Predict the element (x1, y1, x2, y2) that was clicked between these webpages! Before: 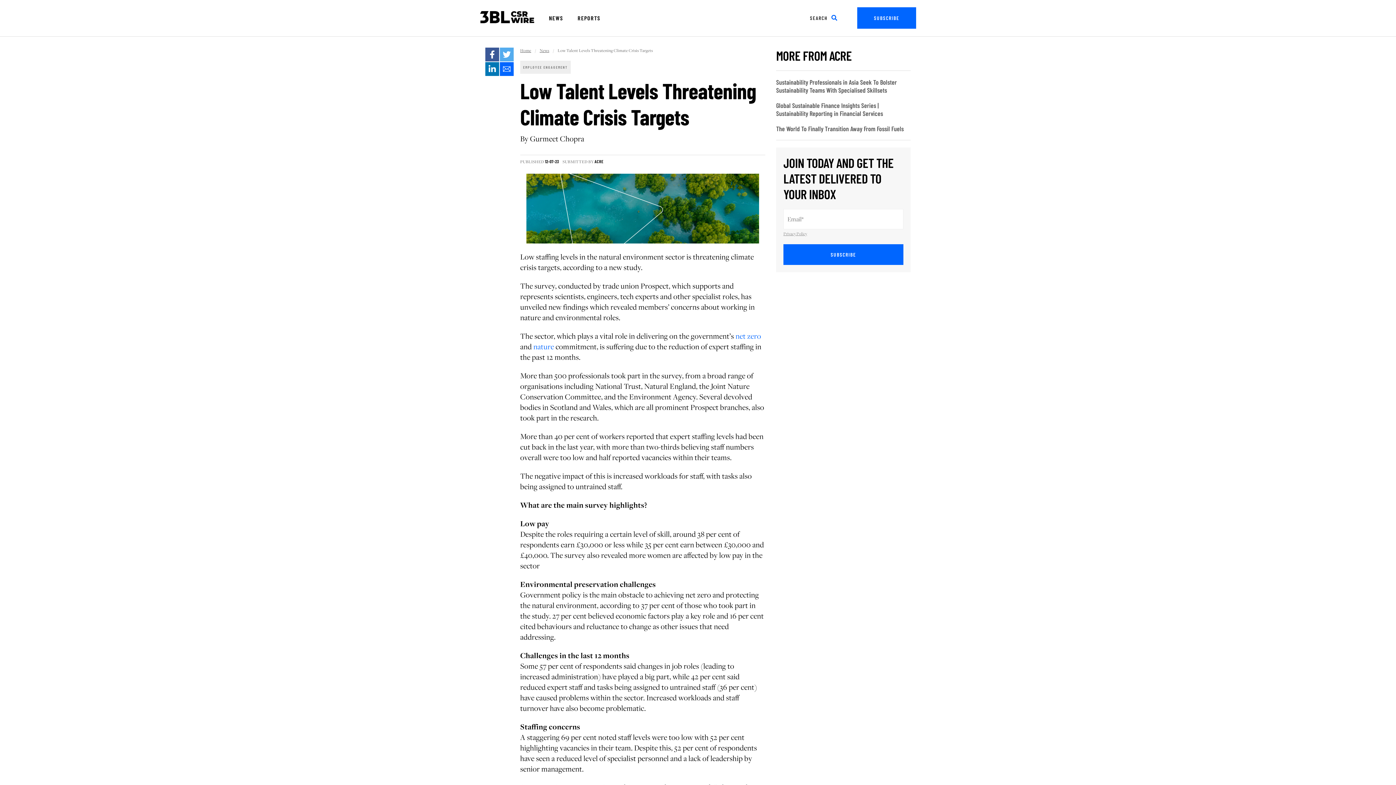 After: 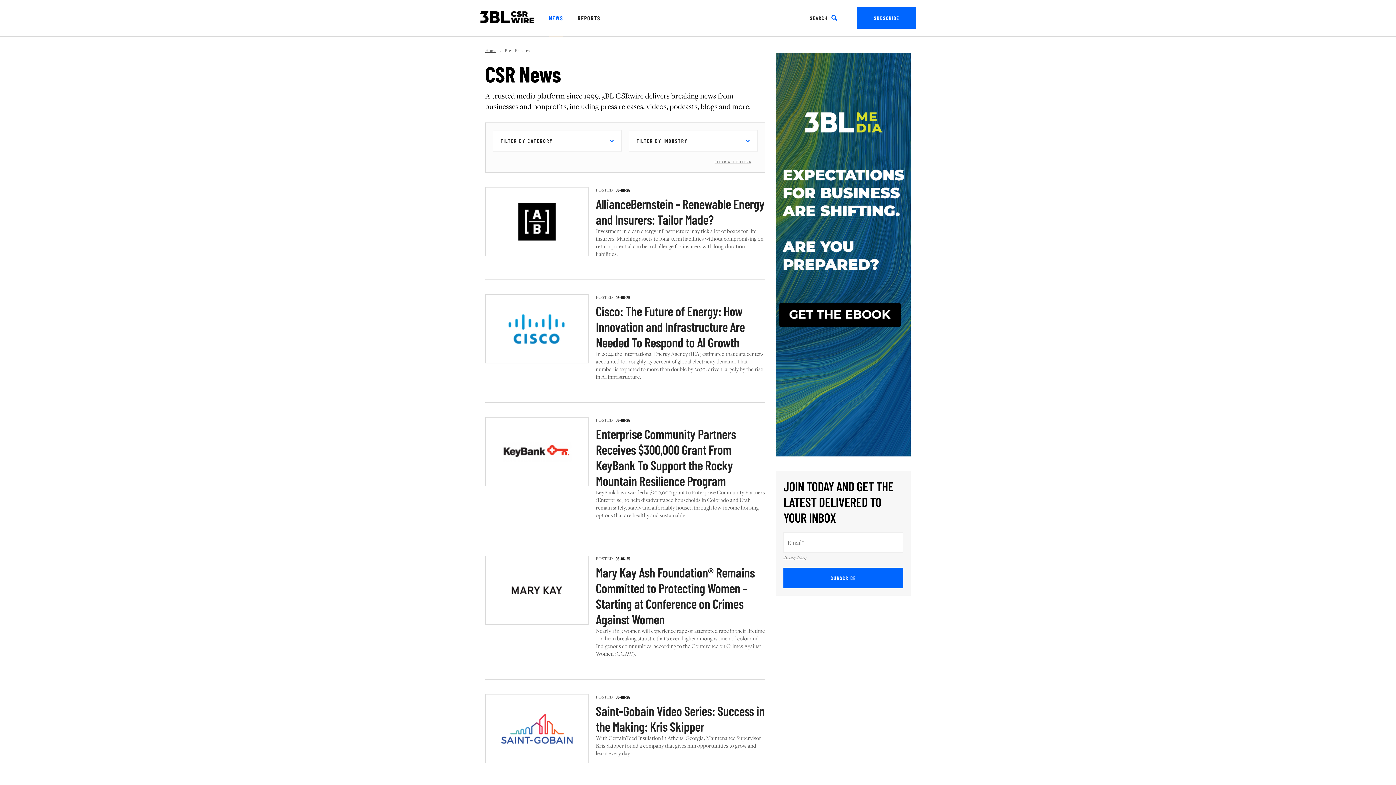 Action: label: NEWS bbox: (549, 0, 563, 36)